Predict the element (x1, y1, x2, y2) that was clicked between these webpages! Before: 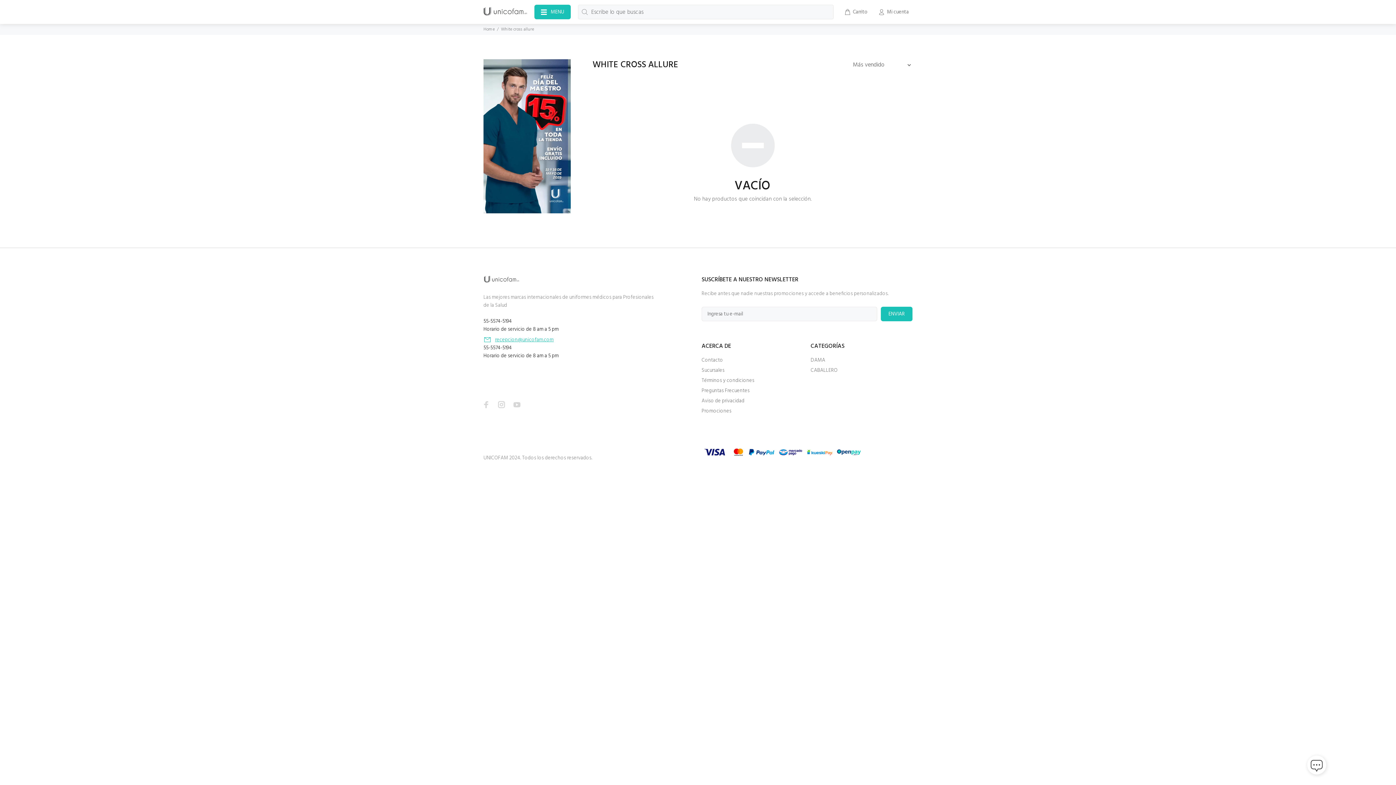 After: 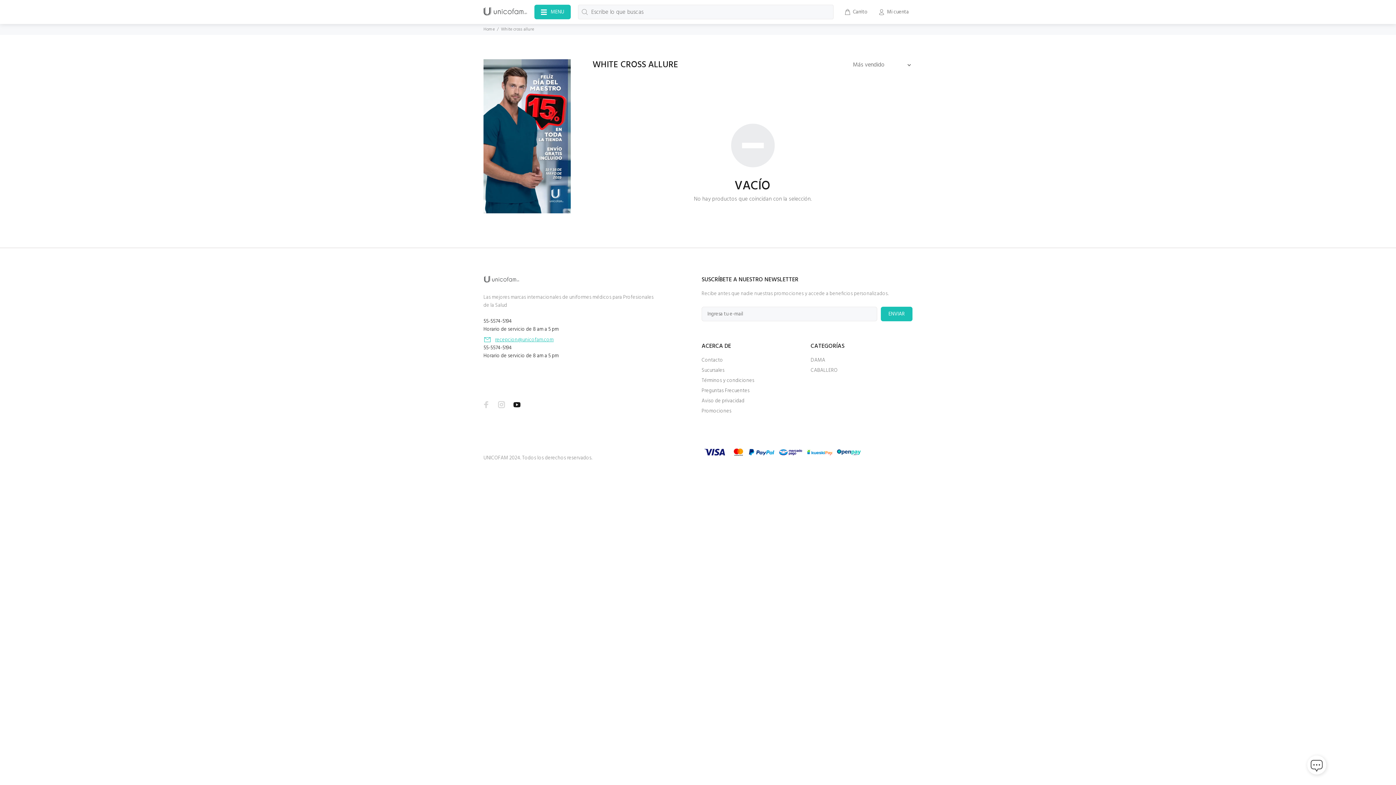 Action: bbox: (511, 398, 522, 410)